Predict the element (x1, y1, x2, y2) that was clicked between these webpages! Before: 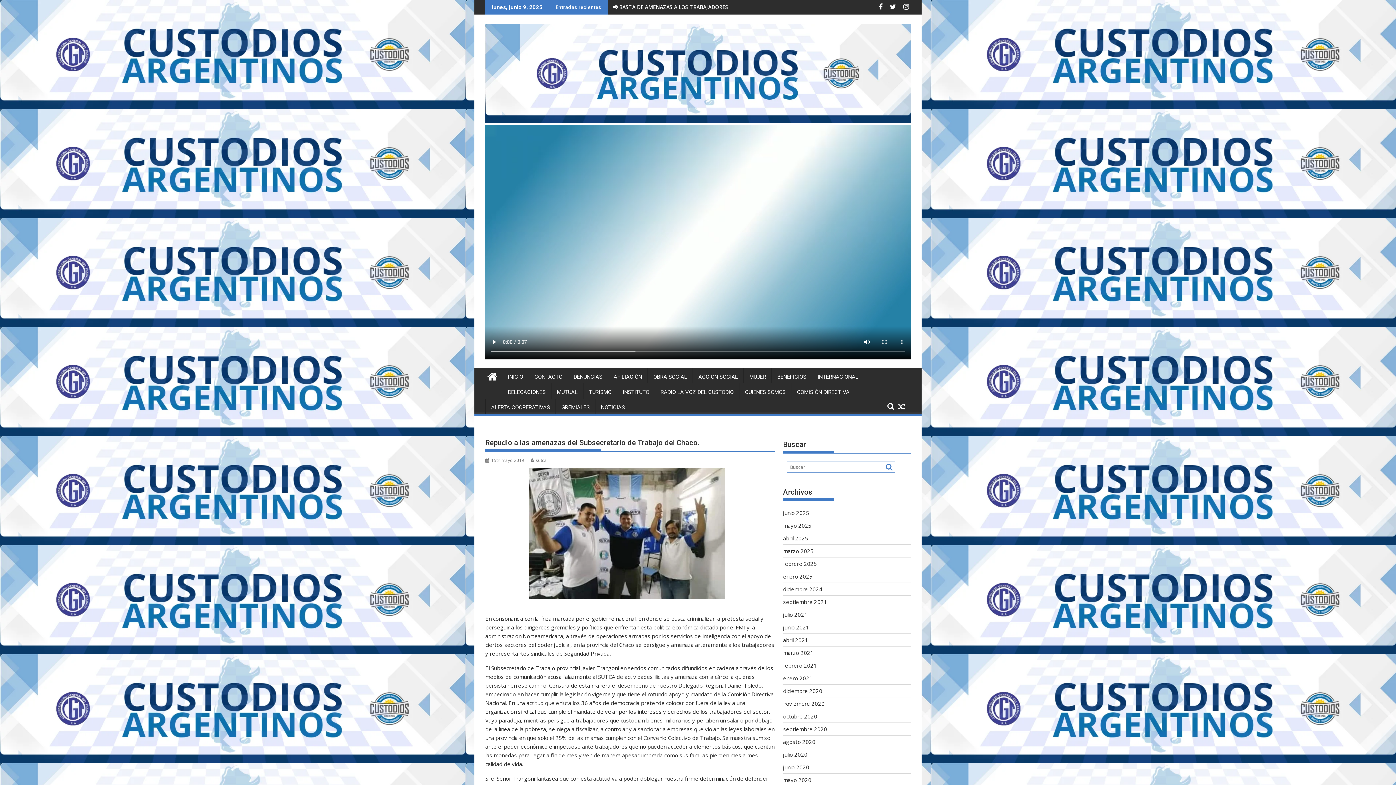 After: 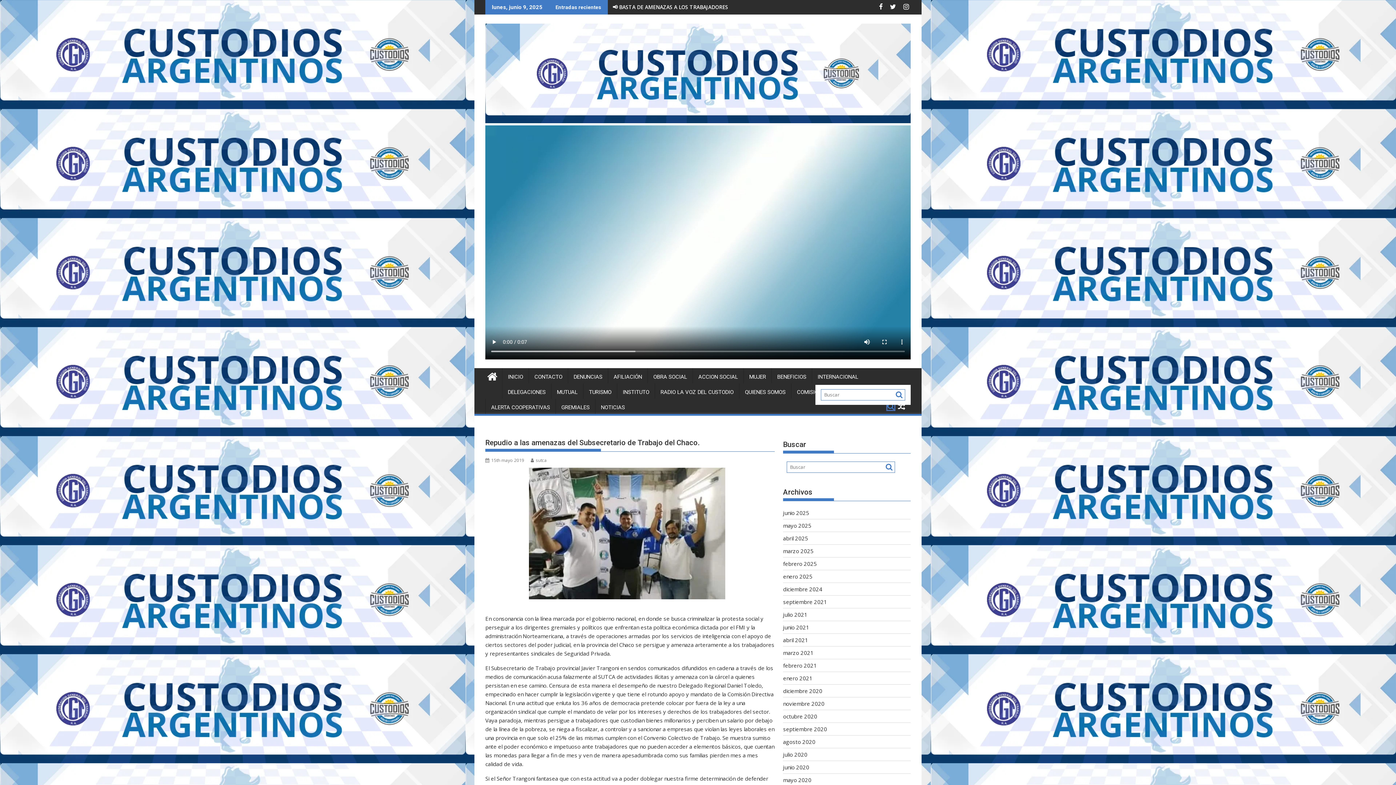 Action: bbox: (887, 402, 894, 410)